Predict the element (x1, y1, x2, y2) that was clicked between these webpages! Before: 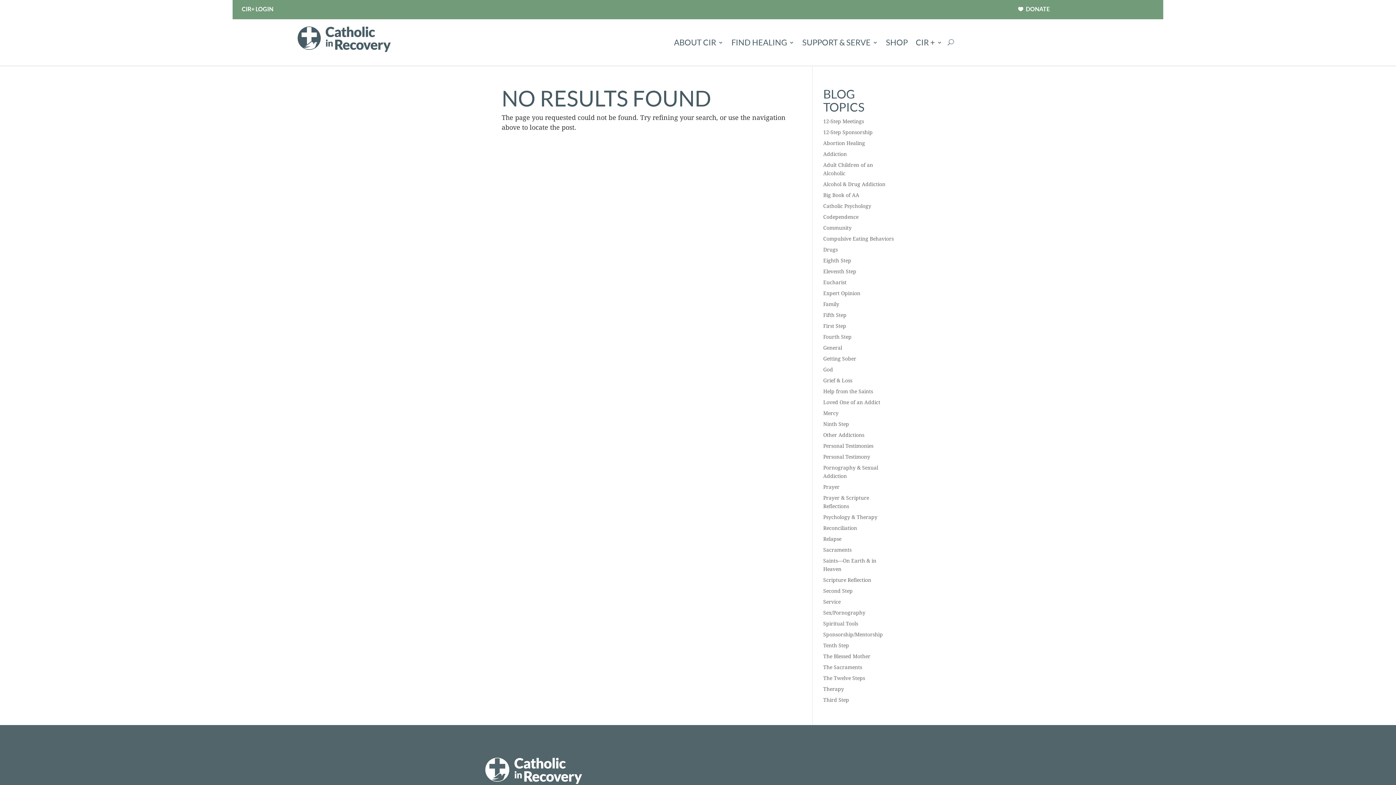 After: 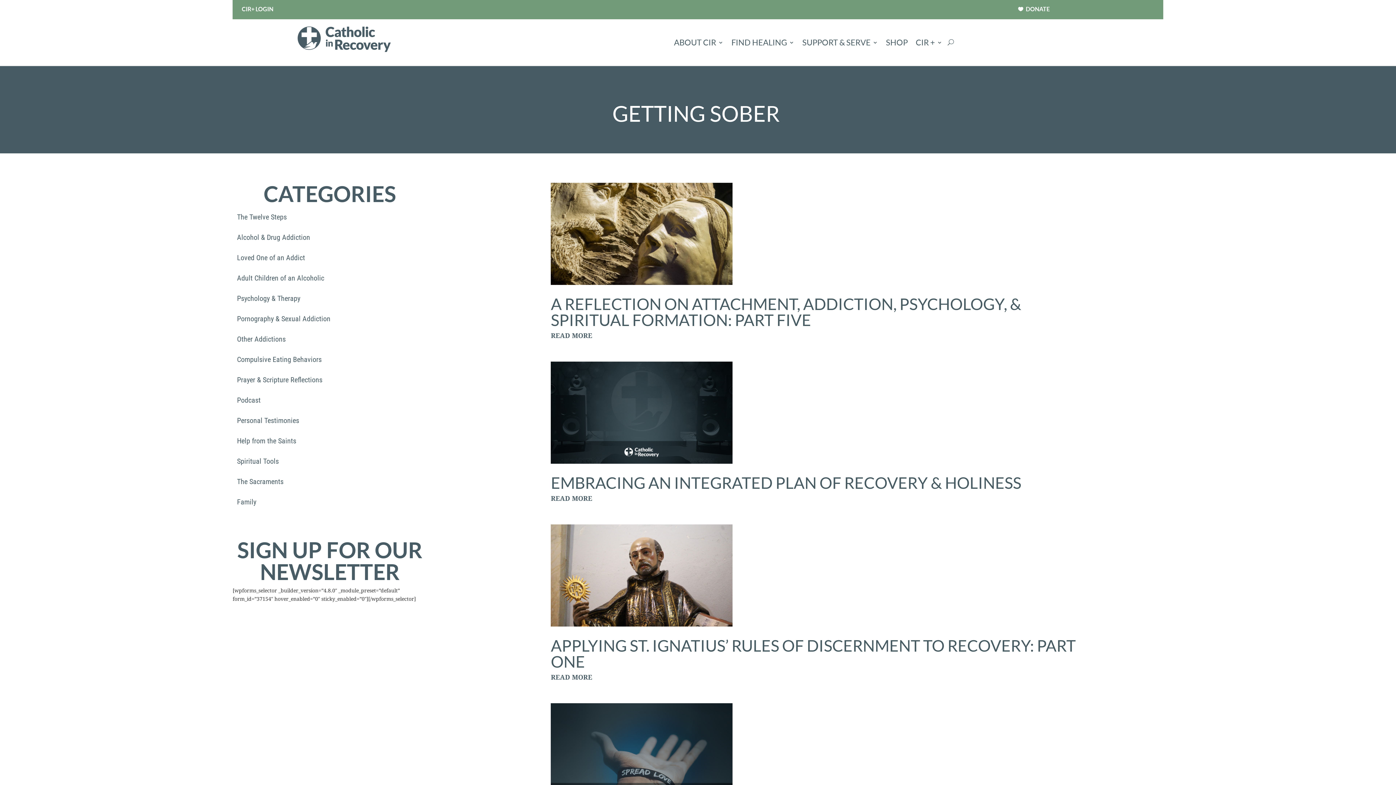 Action: label: Getting Sober bbox: (823, 355, 856, 362)